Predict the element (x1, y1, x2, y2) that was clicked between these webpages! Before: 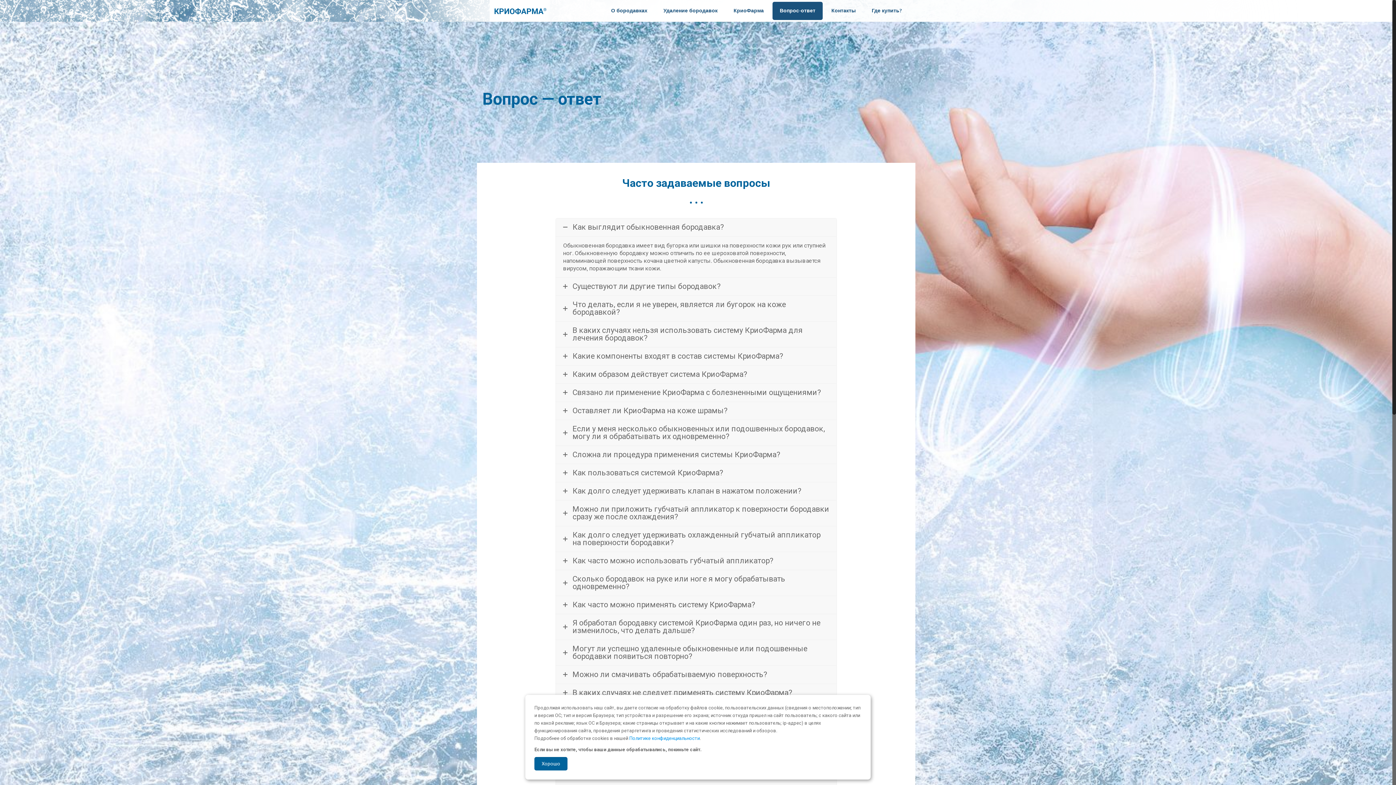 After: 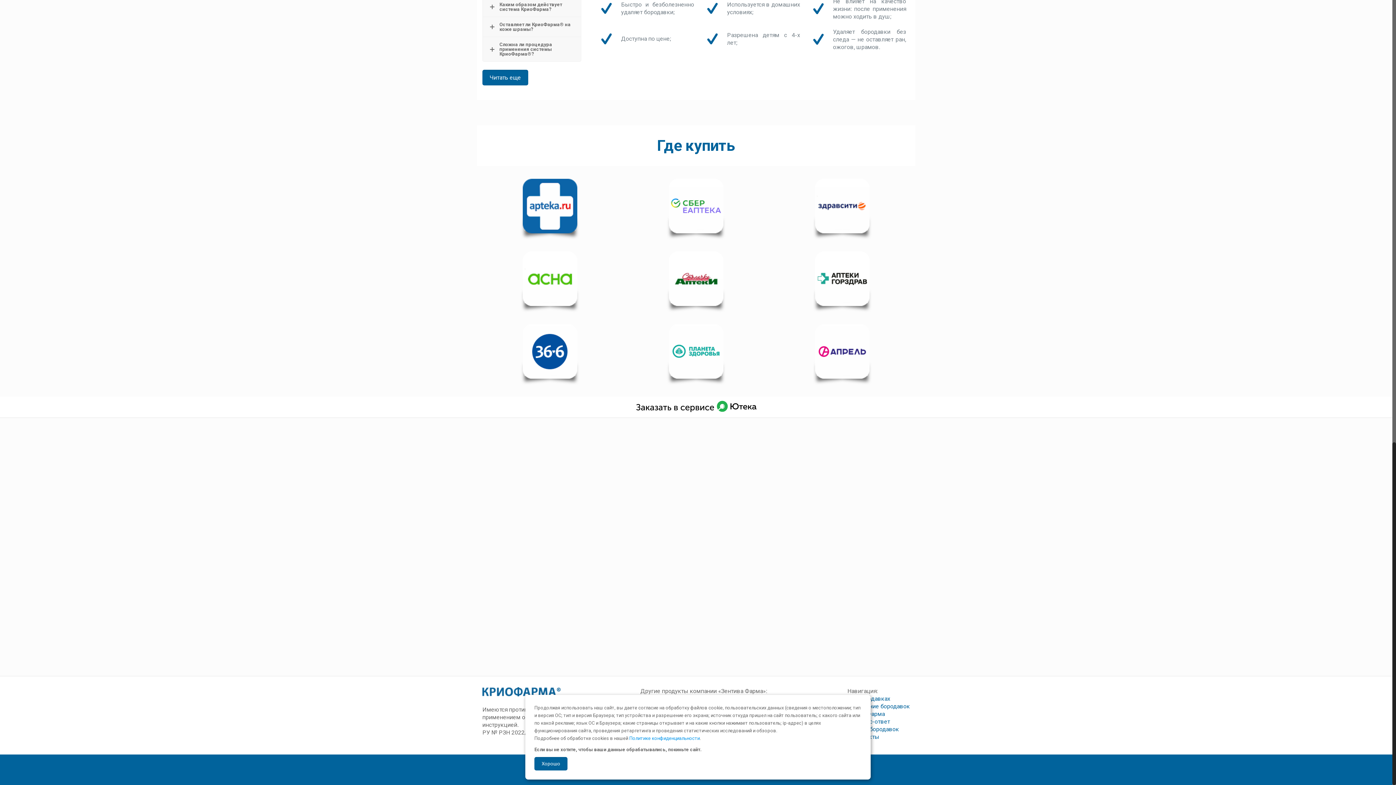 Action: label: Где купить? bbox: (864, 1, 909, 20)